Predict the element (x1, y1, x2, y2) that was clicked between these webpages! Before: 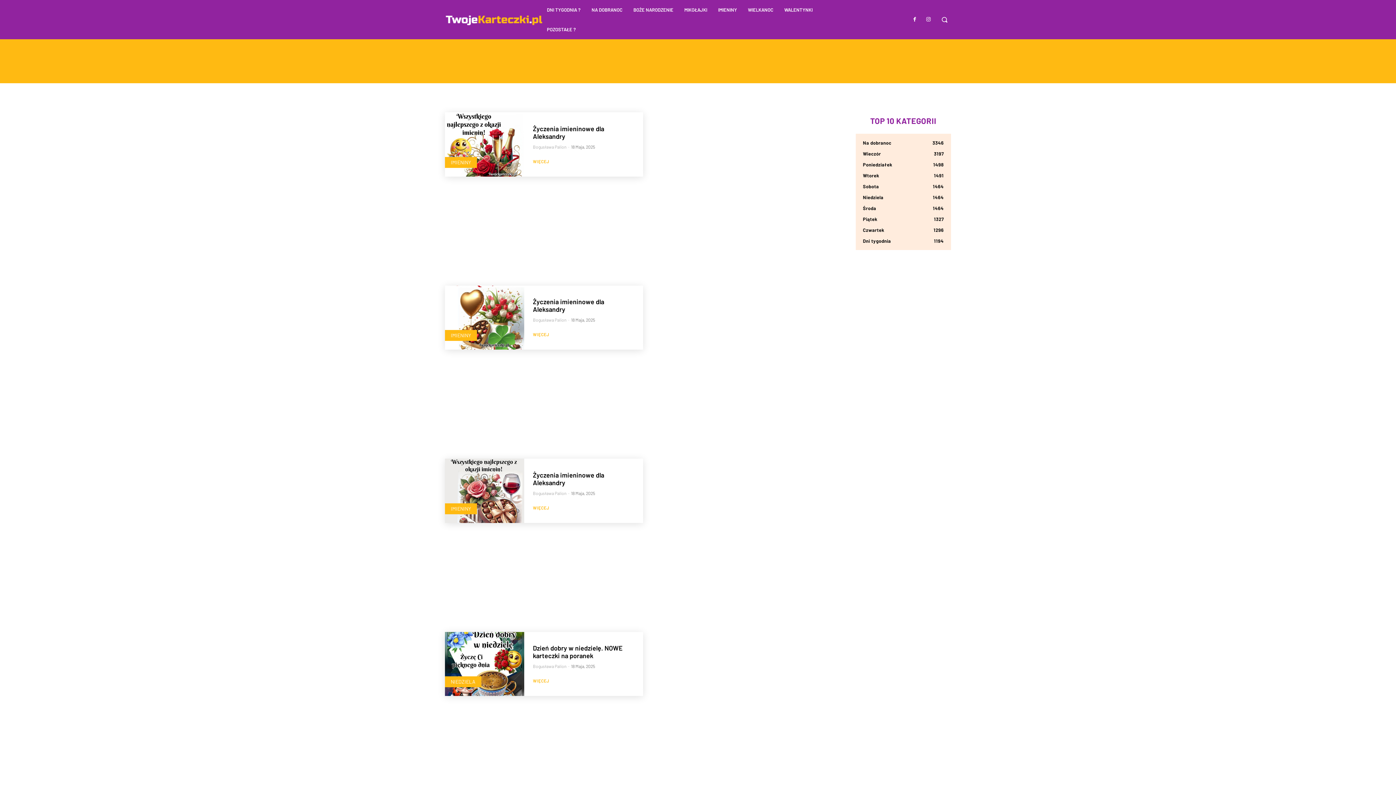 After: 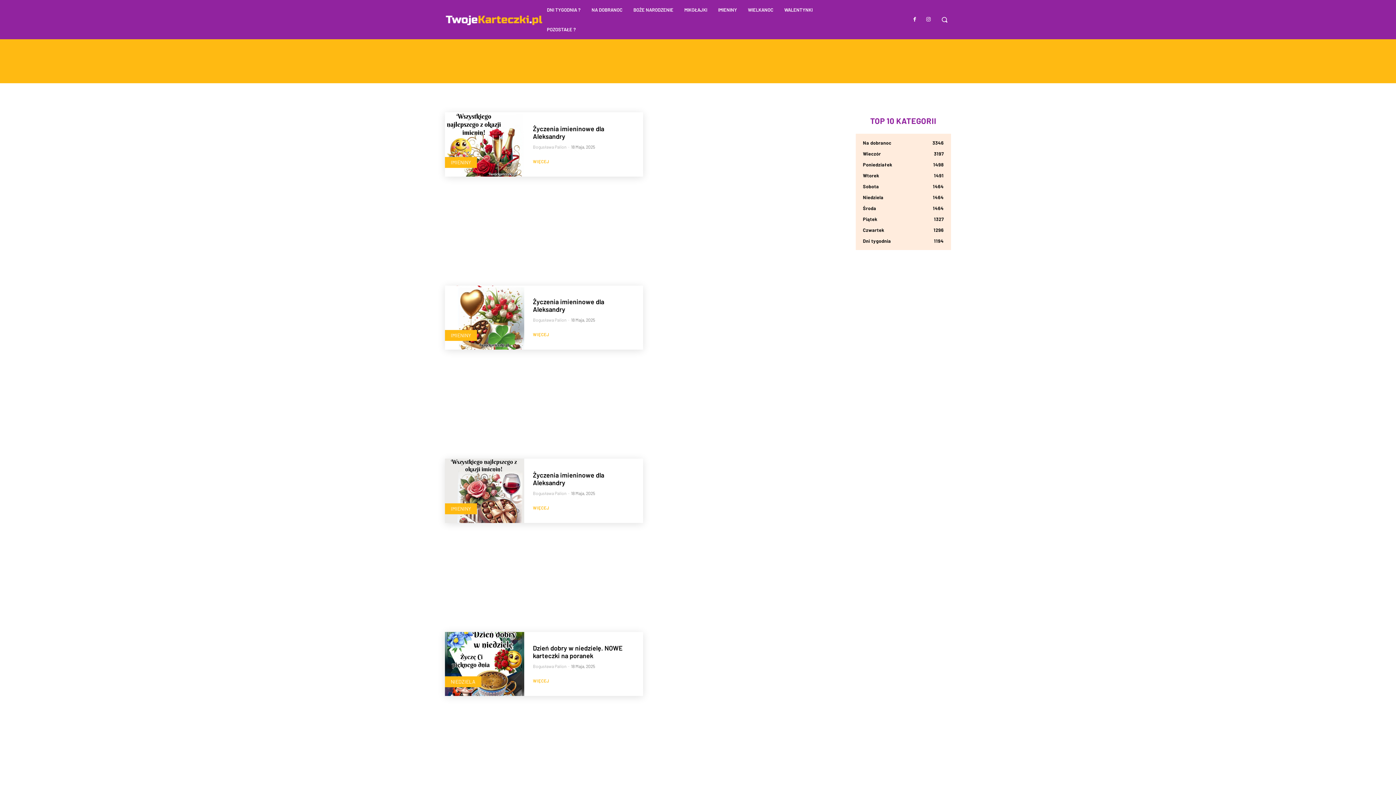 Action: bbox: (909, 14, 919, 24)